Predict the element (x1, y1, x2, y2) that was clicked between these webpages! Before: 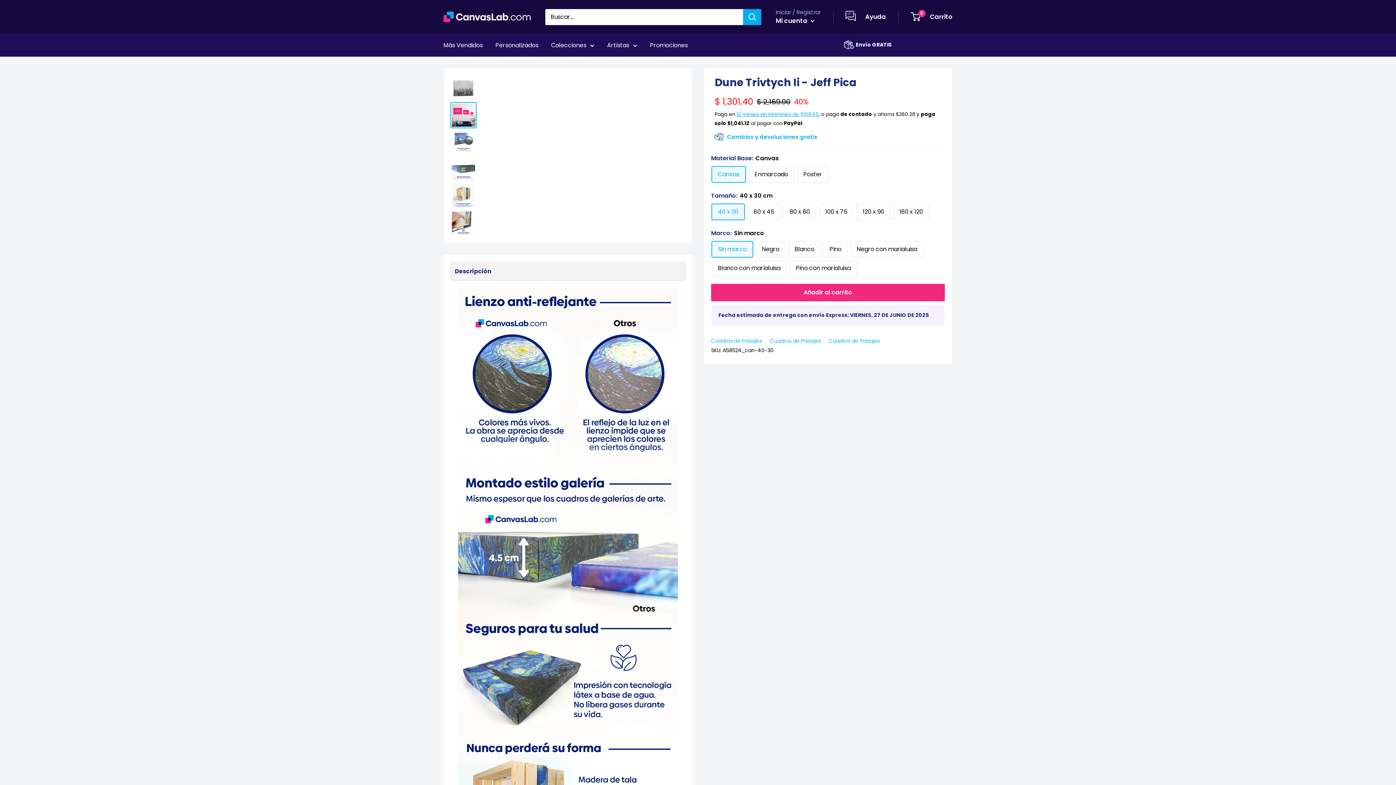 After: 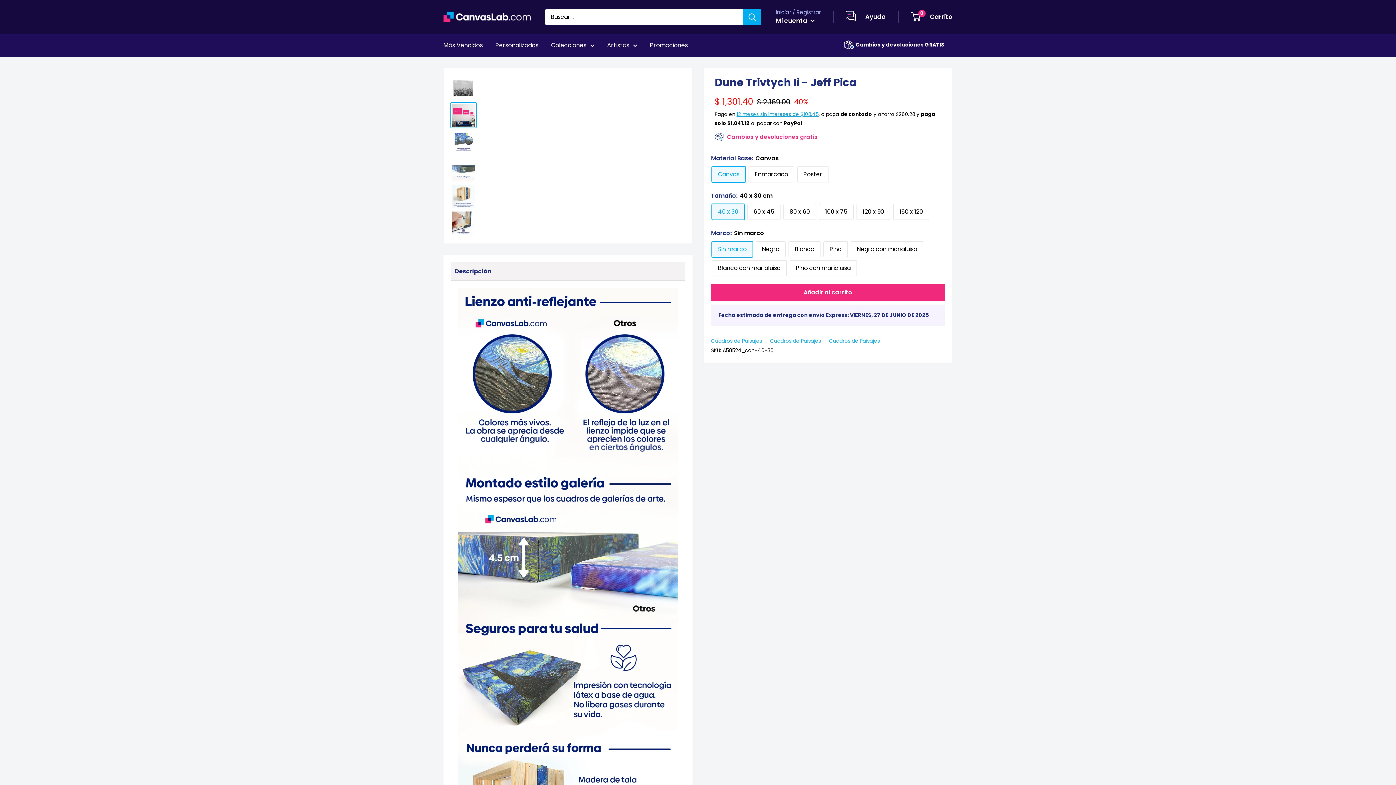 Action: bbox: (714, 133, 817, 141) label: Cambios y devoluciones gratis